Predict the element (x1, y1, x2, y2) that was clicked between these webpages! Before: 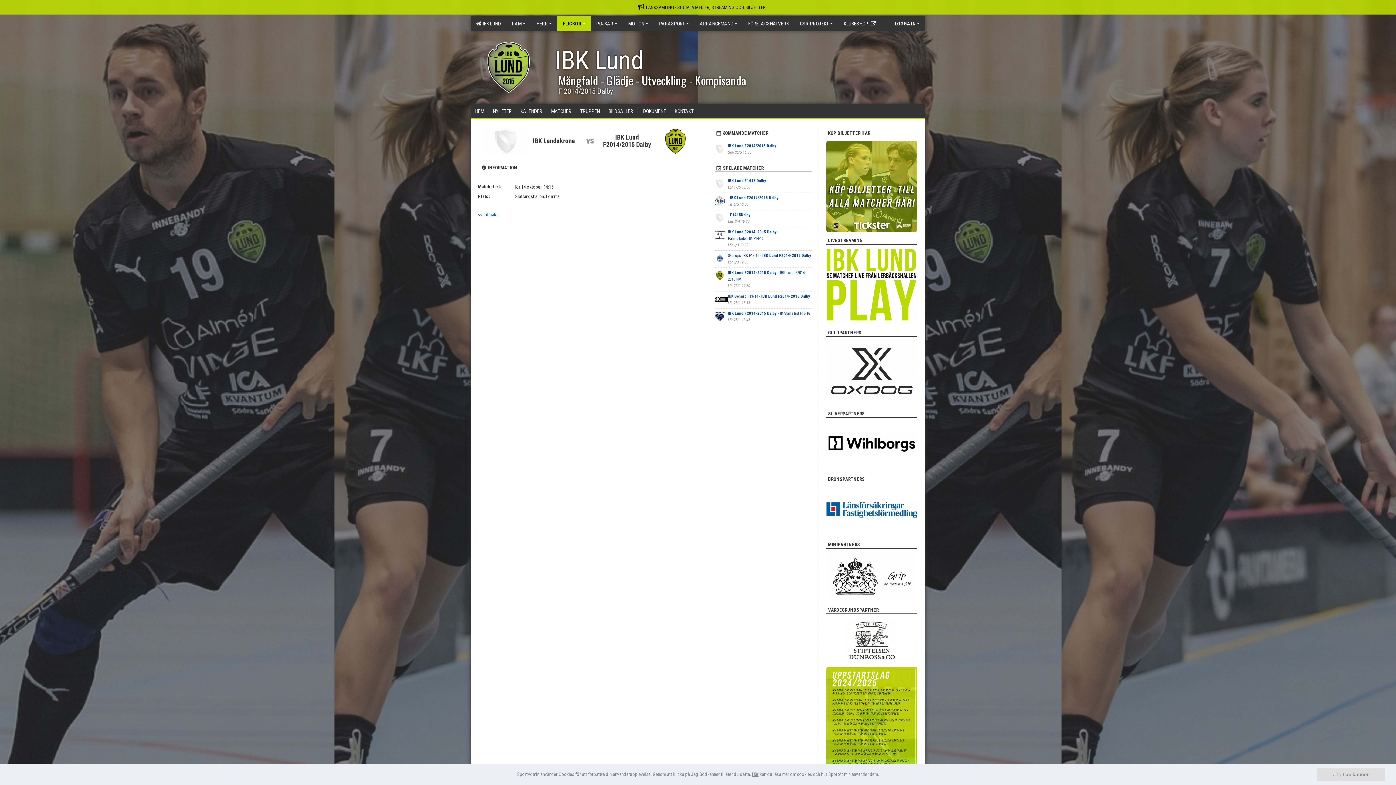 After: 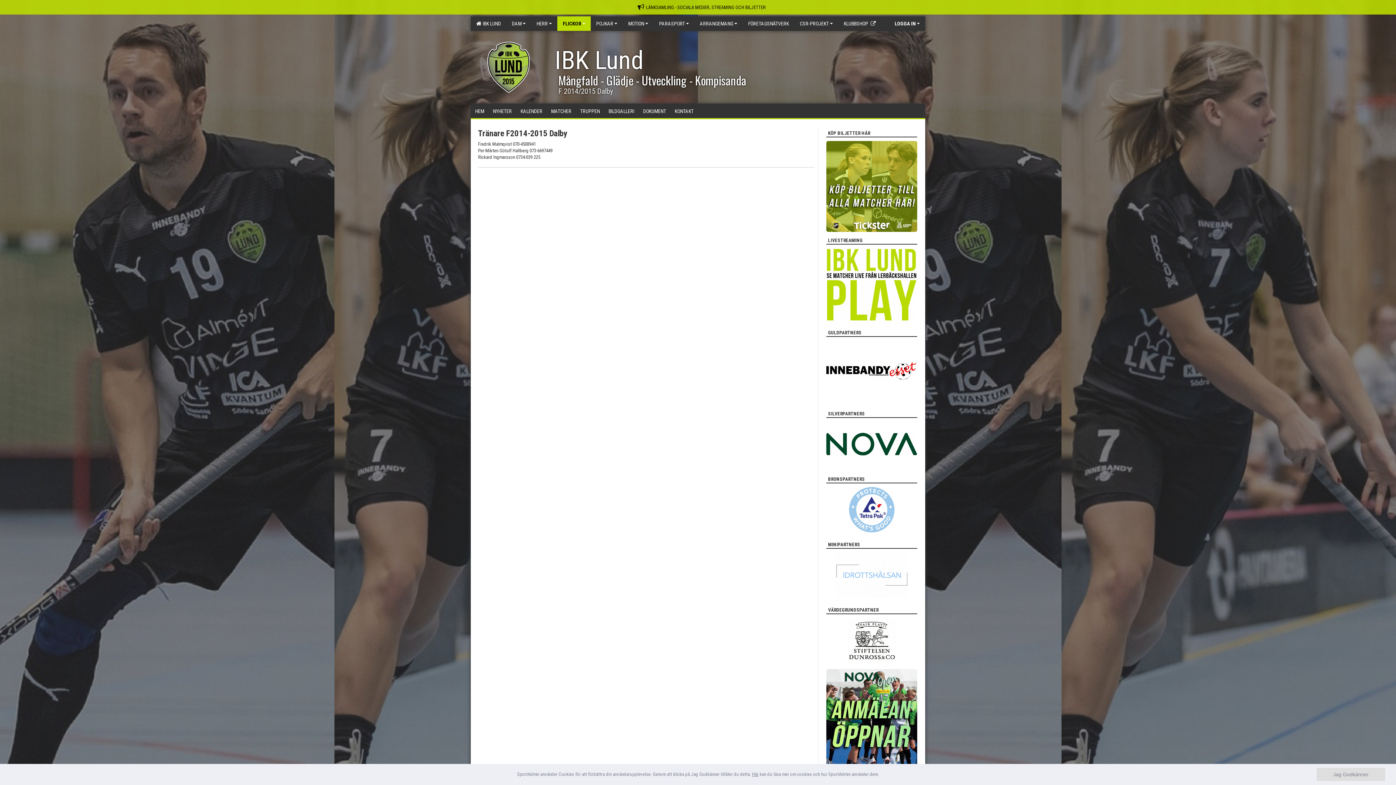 Action: bbox: (670, 103, 698, 118) label: KONTAKT